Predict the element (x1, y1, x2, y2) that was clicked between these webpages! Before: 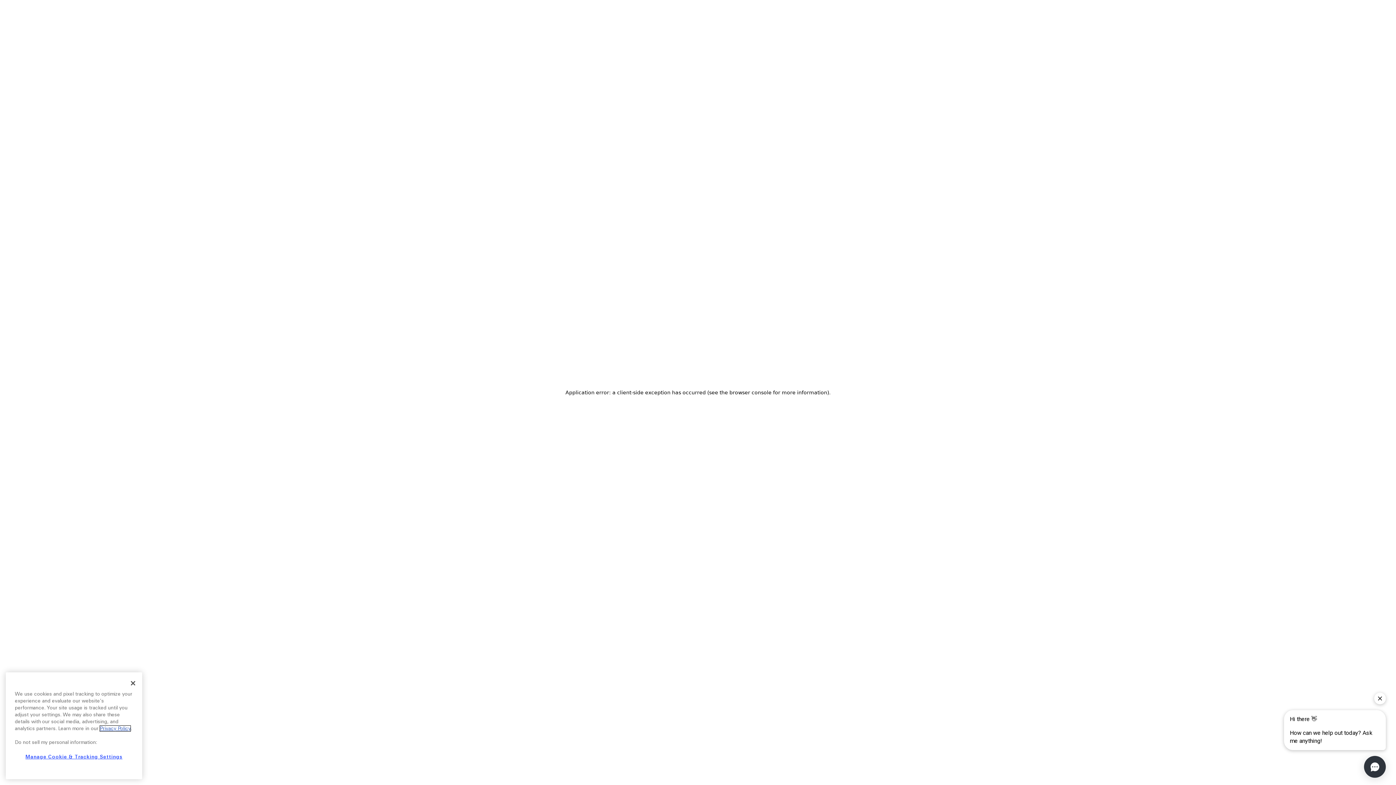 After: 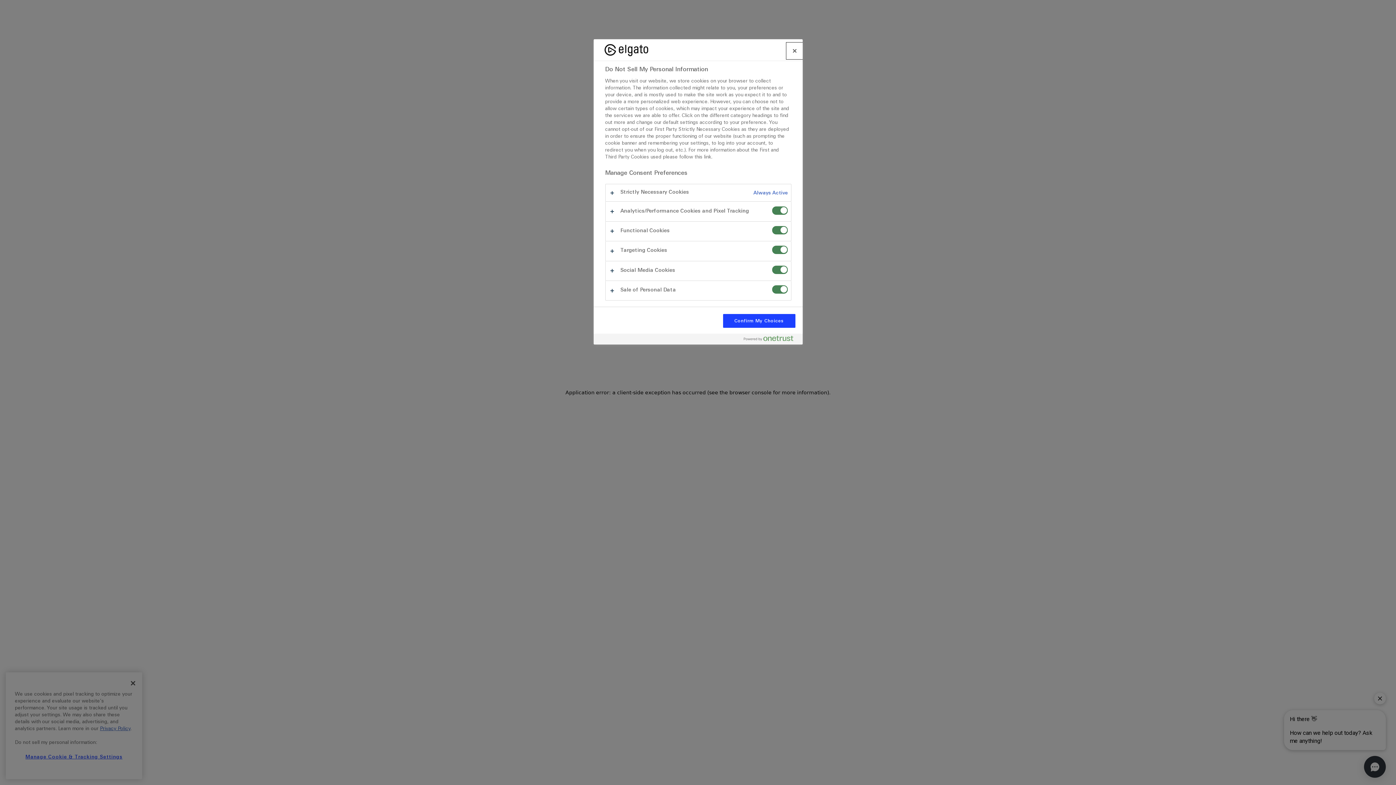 Action: label: Manage Cookie & Tracking Settings bbox: (14, 749, 133, 765)